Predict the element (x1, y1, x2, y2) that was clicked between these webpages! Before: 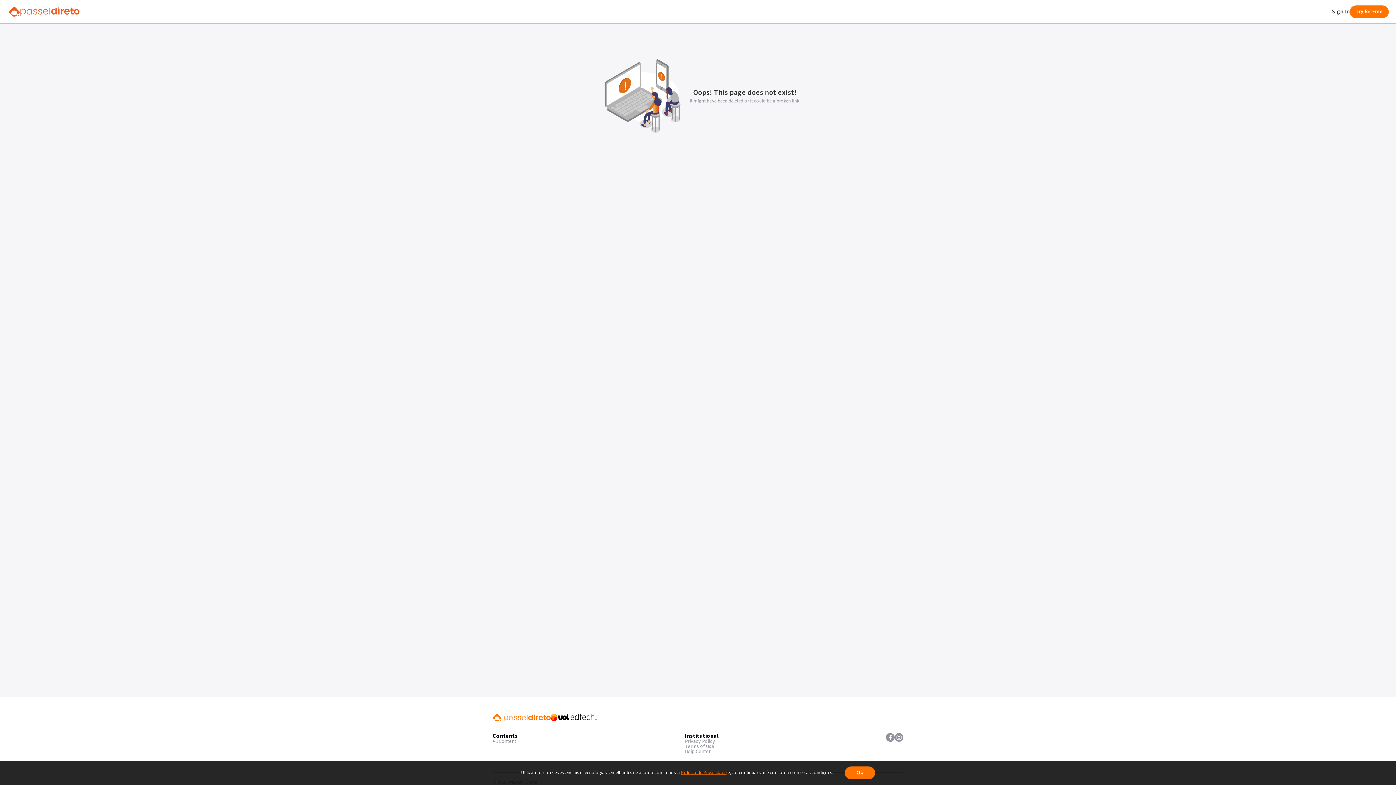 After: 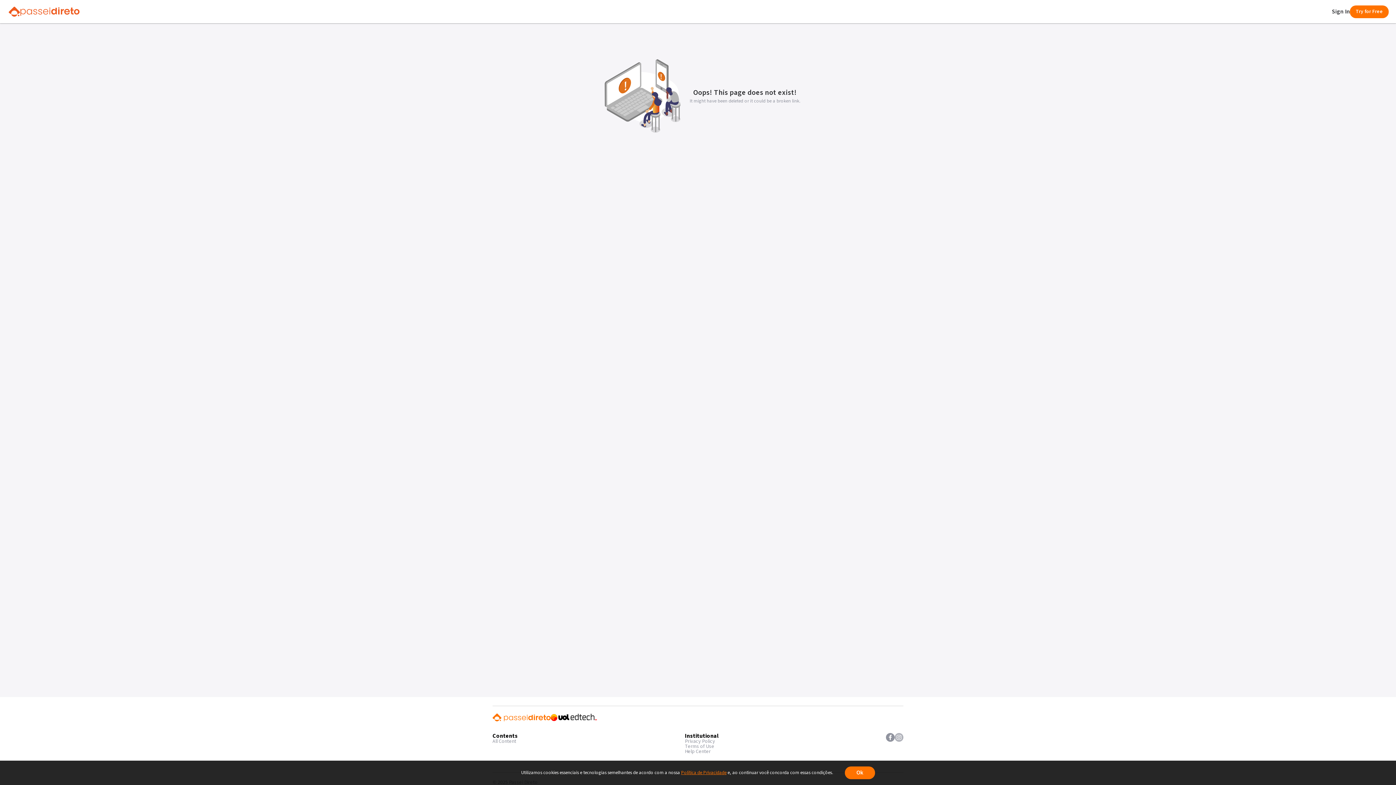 Action: bbox: (894, 733, 903, 743)